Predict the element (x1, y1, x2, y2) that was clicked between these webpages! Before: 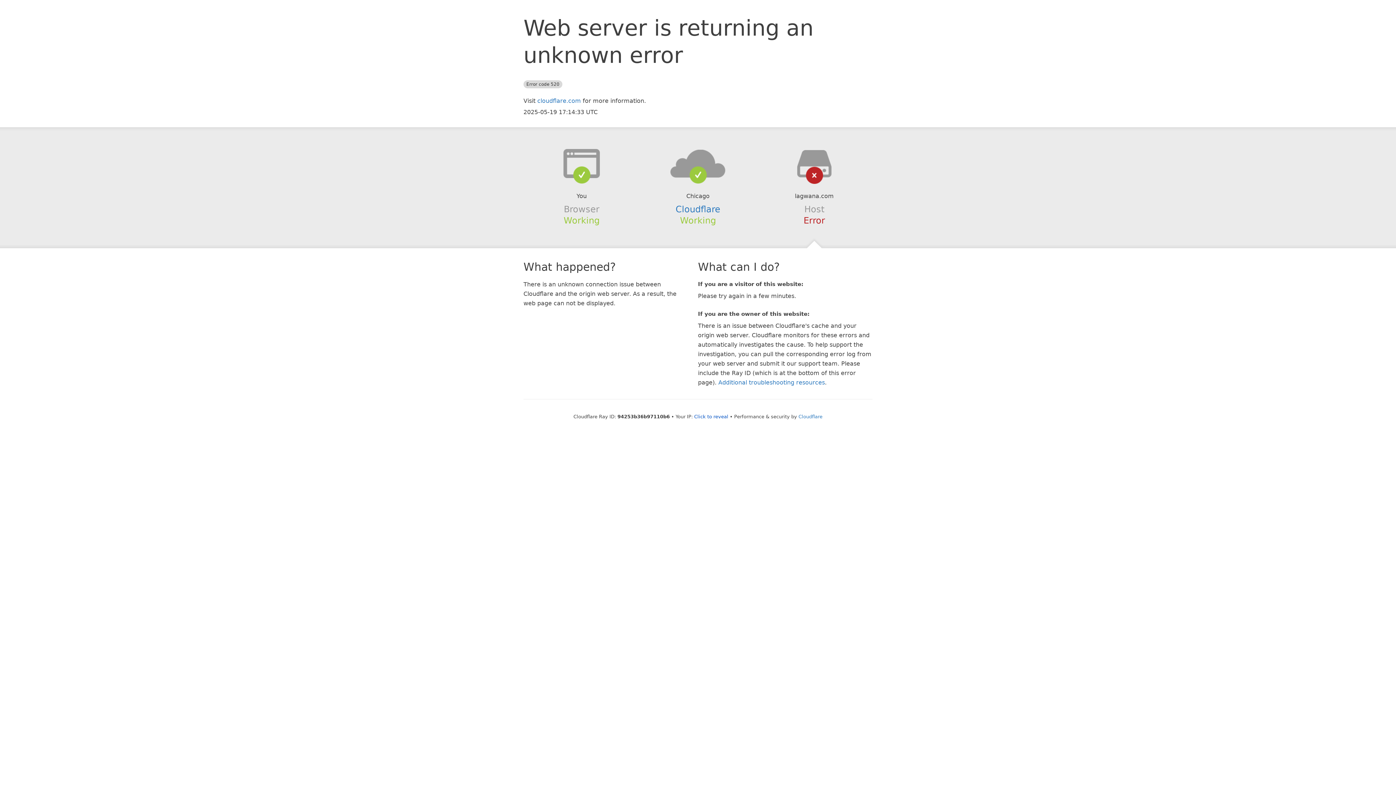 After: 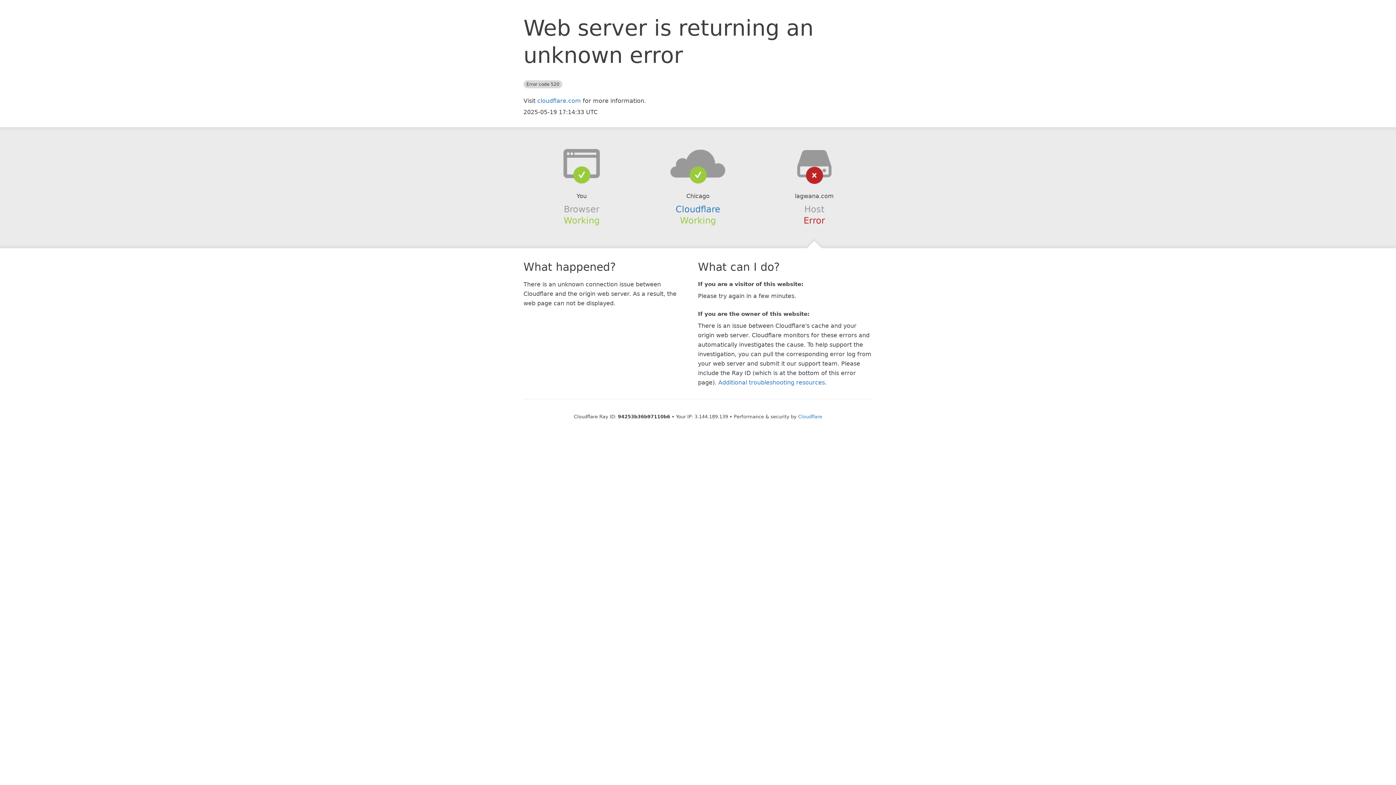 Action: bbox: (694, 414, 728, 419) label: Click to reveal